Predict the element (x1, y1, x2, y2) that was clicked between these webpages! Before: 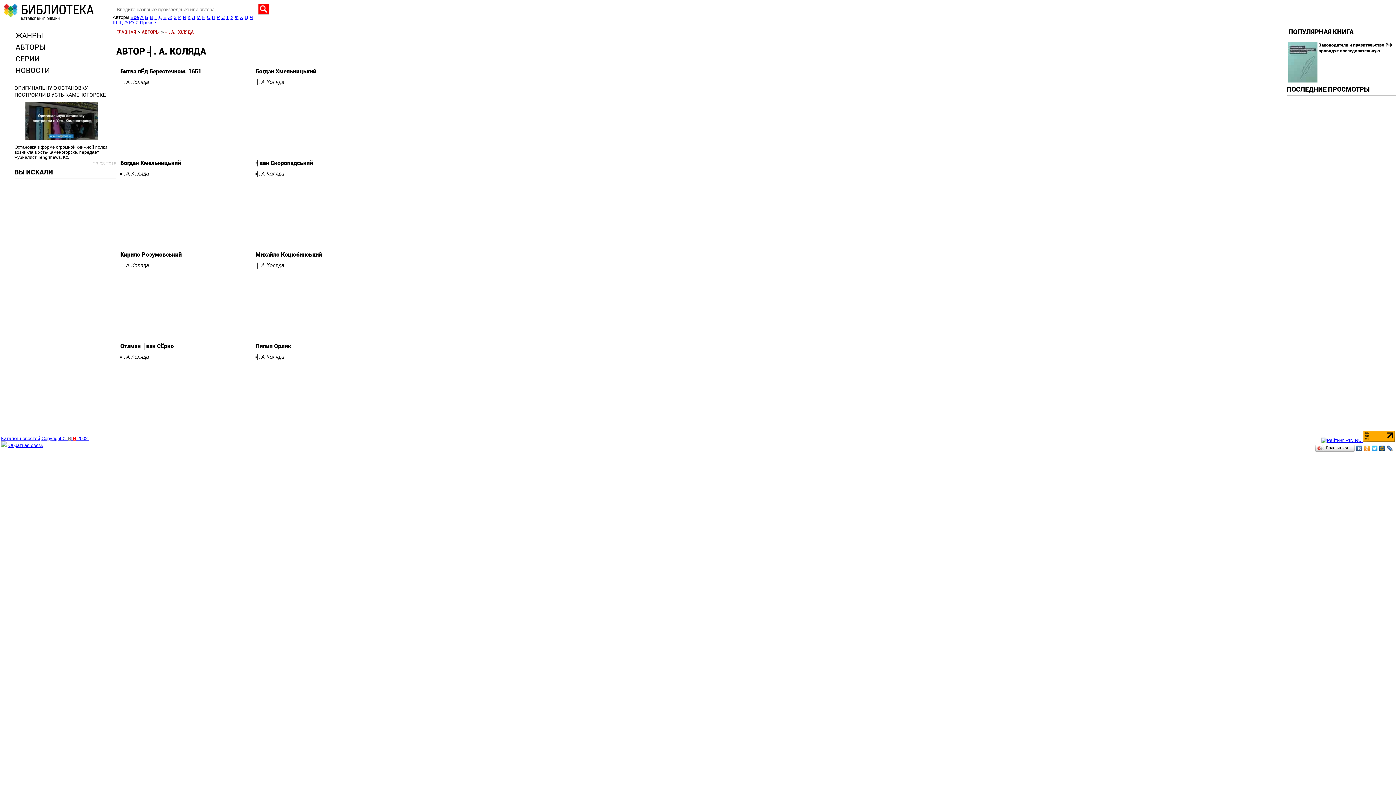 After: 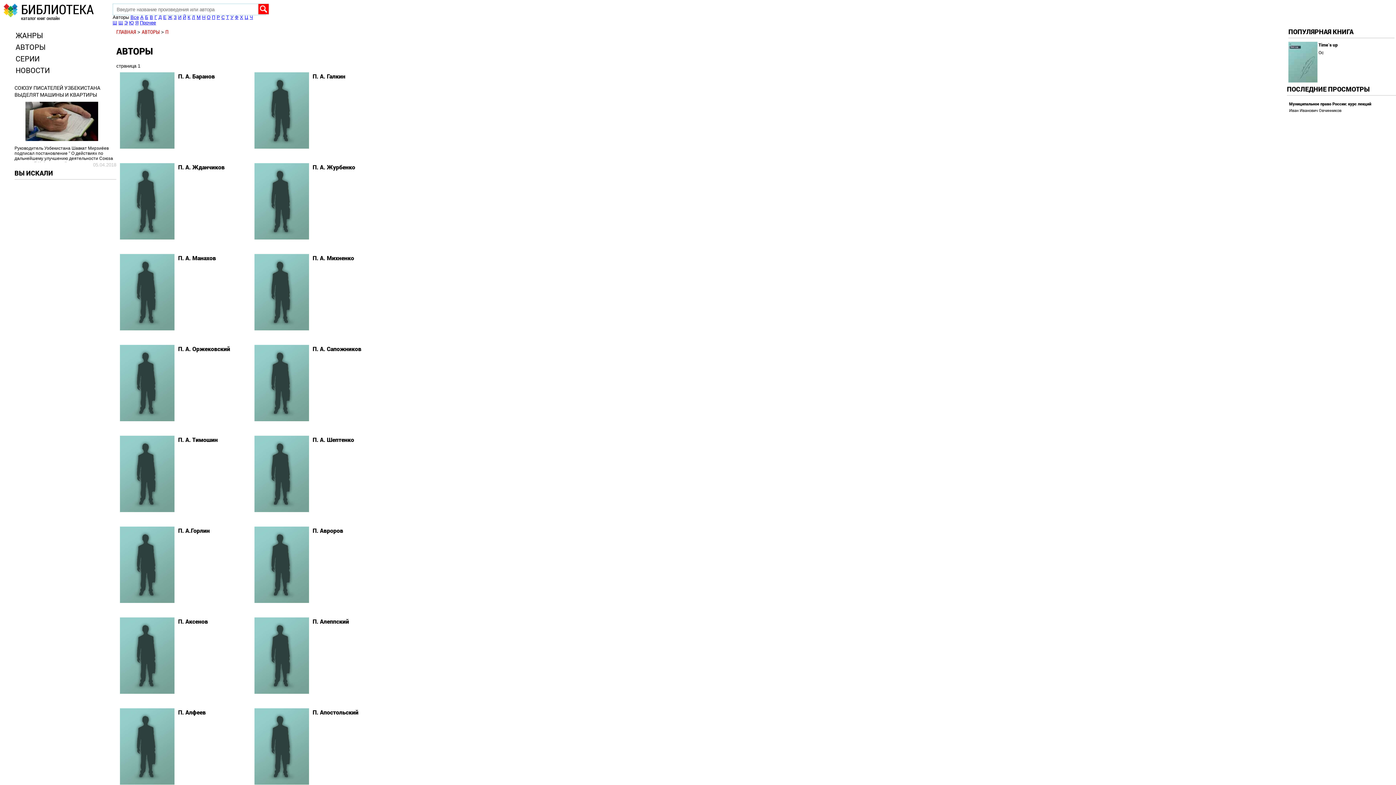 Action: label: П bbox: (212, 14, 215, 20)